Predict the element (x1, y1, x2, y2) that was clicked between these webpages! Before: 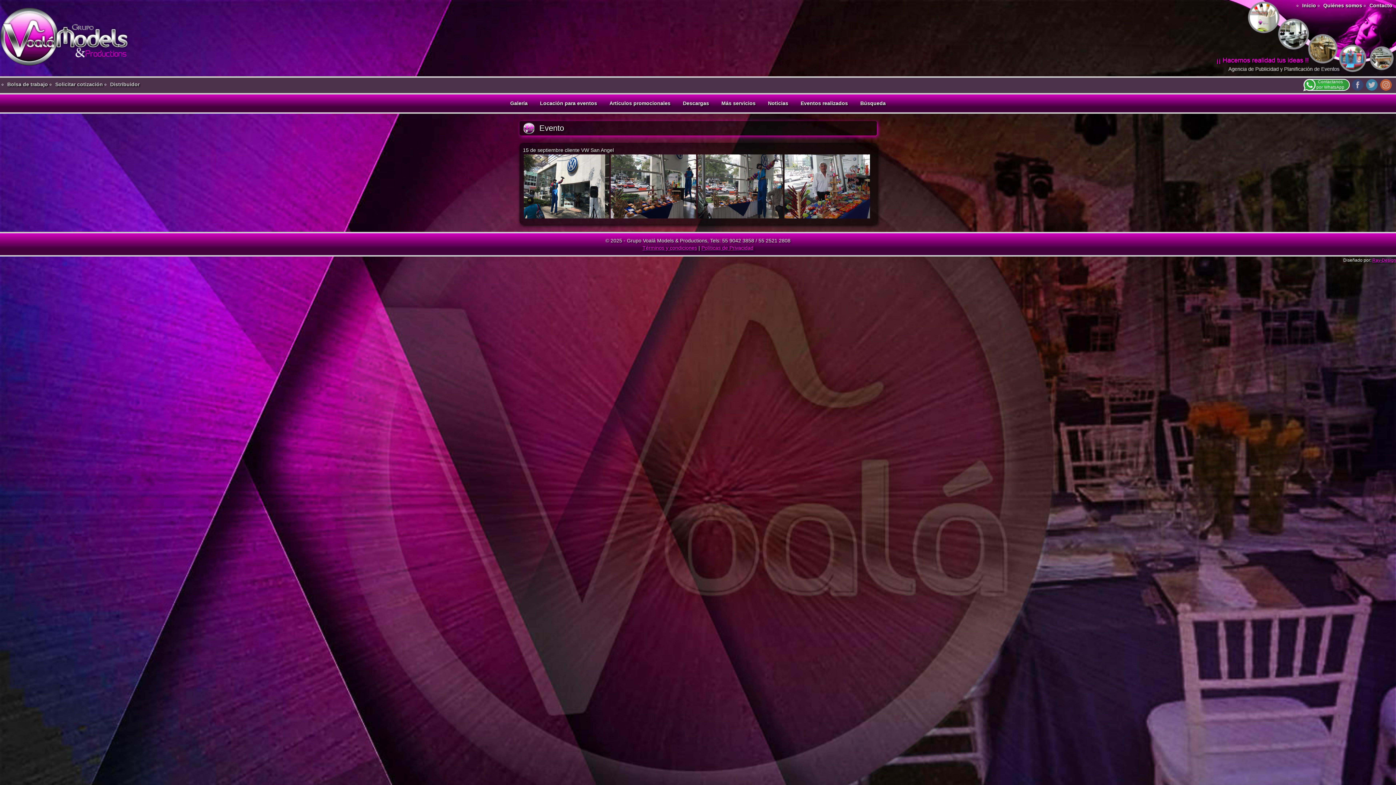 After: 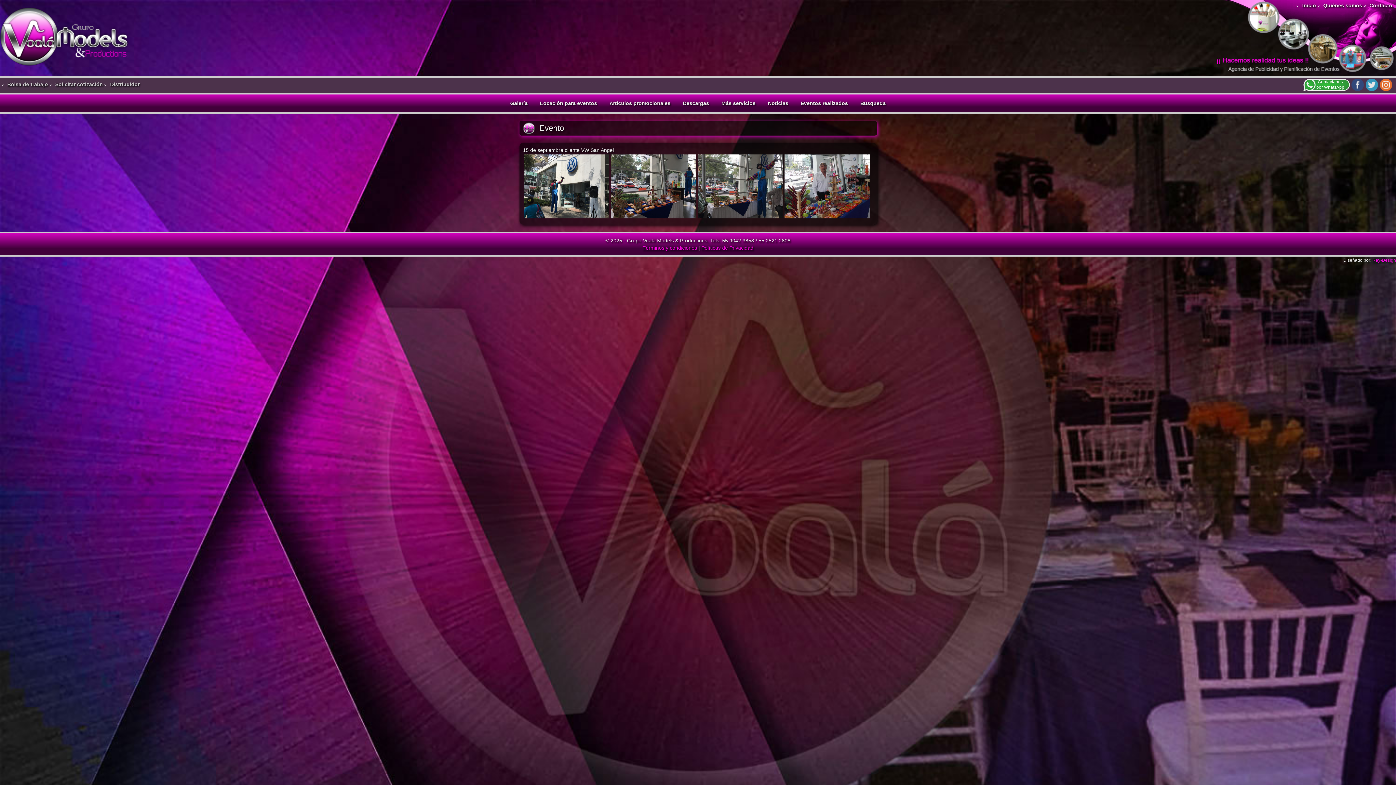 Action: bbox: (1380, 86, 1392, 92)